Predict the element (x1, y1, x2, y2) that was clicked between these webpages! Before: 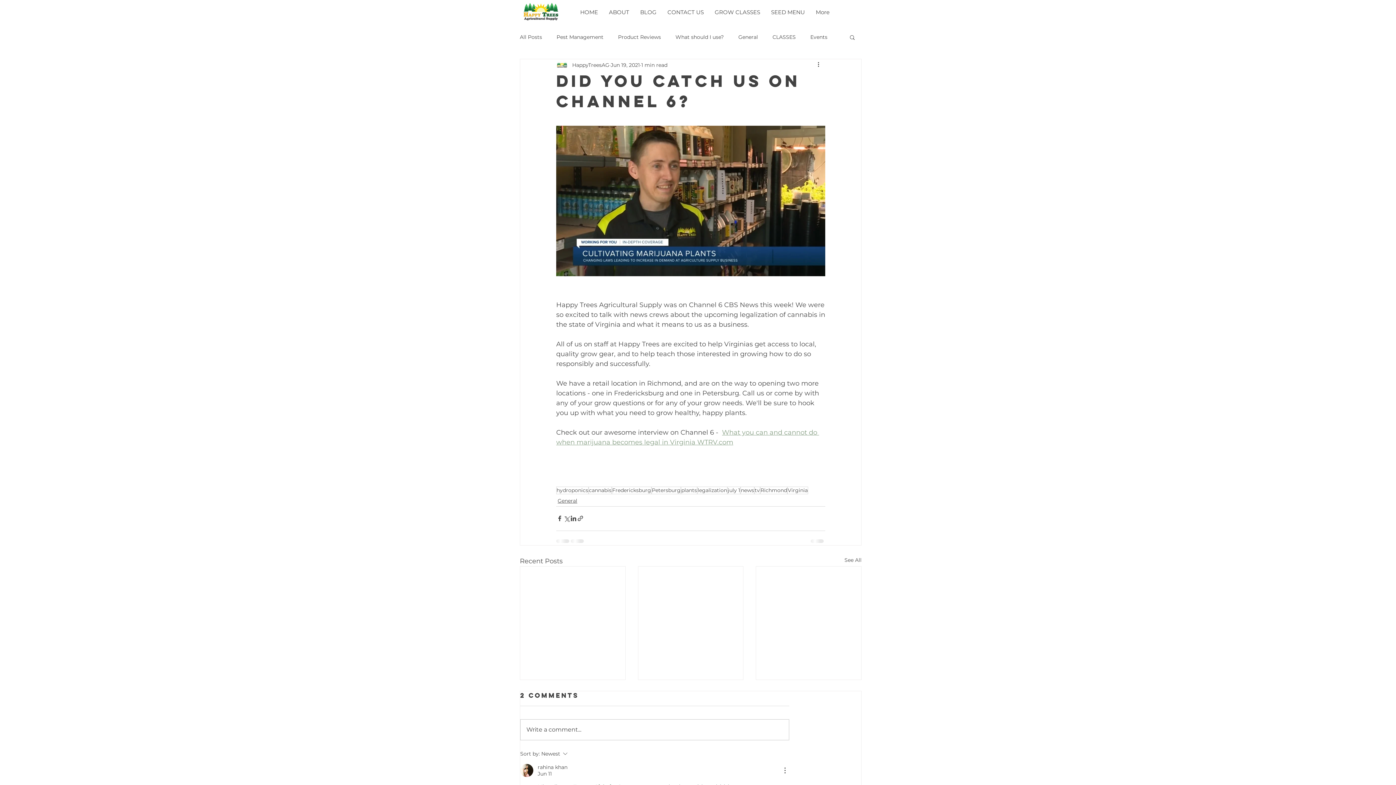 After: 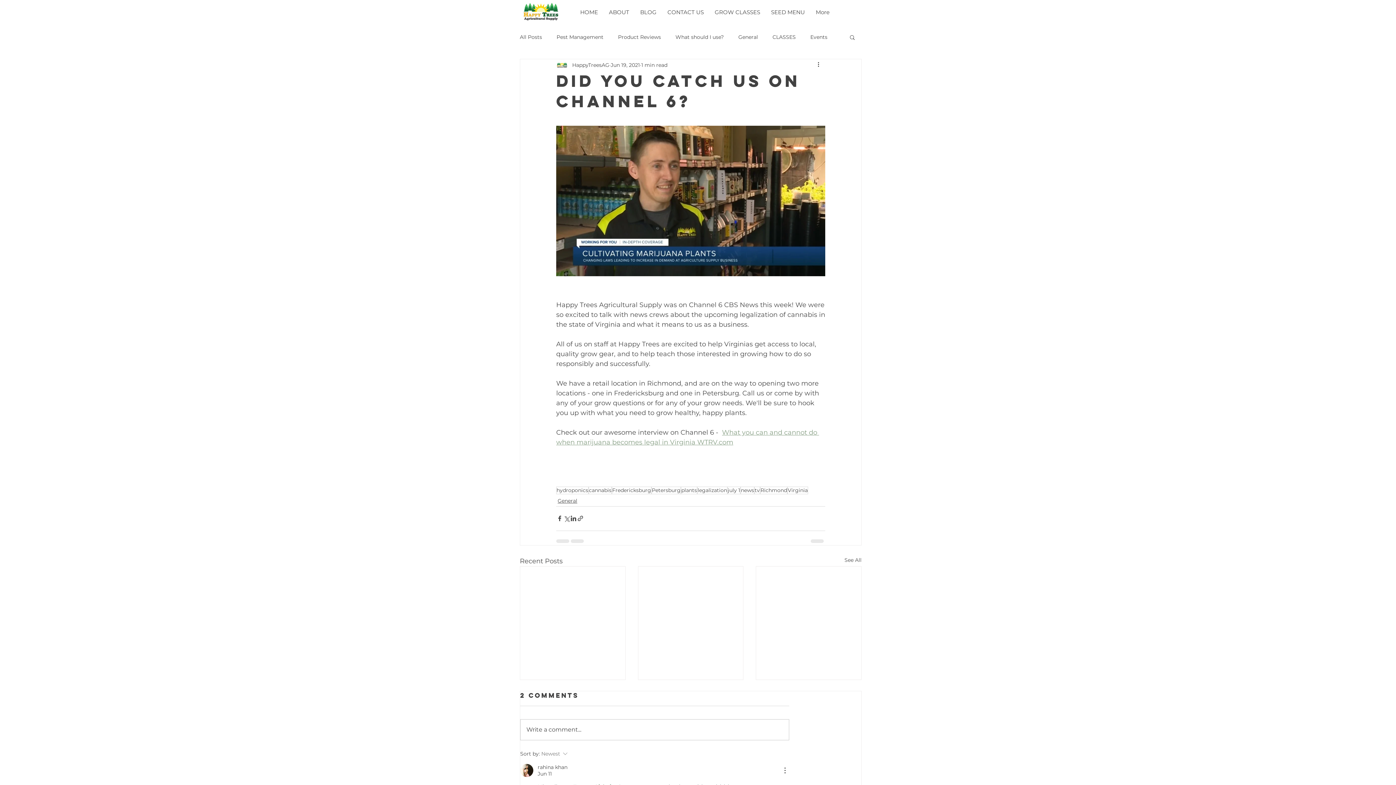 Action: label: Sort by:
Newest bbox: (520, 749, 622, 758)